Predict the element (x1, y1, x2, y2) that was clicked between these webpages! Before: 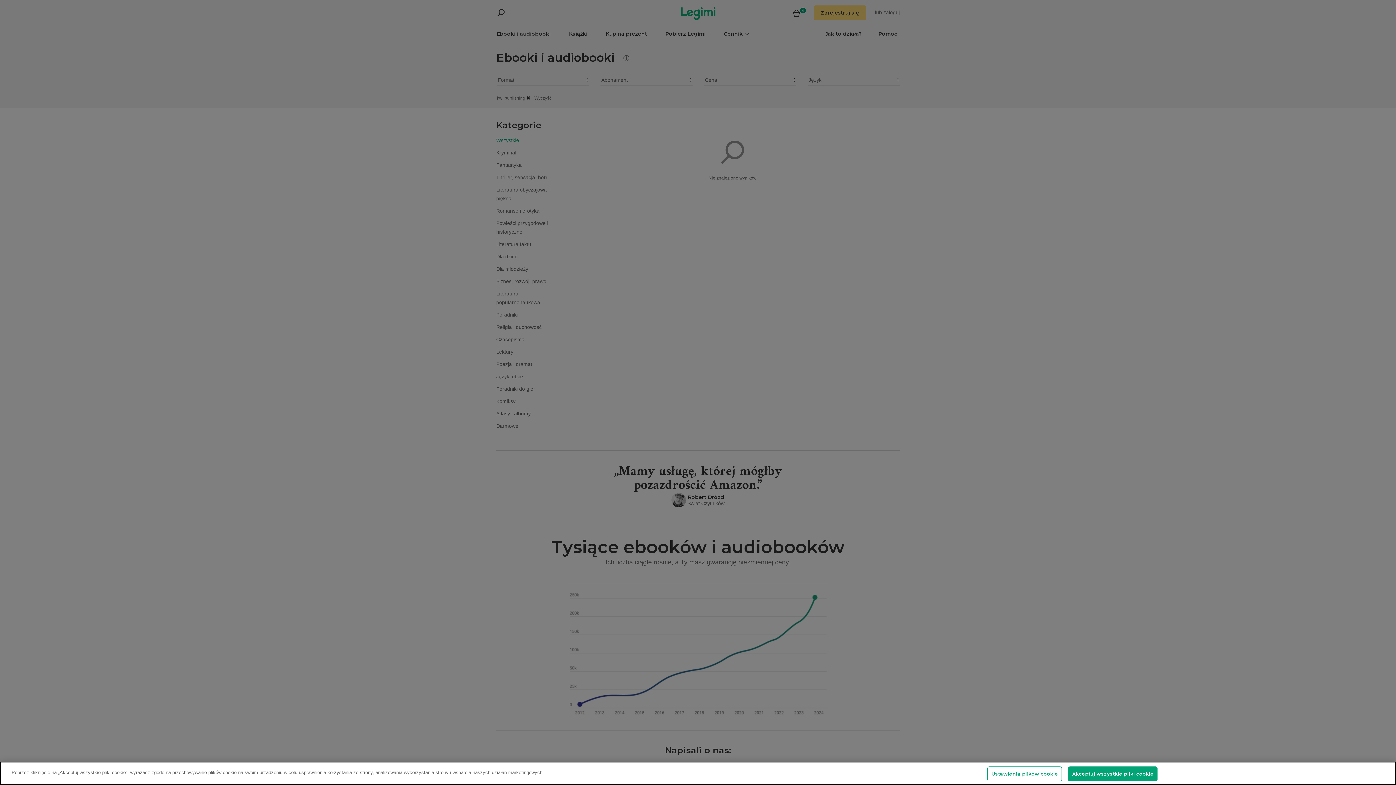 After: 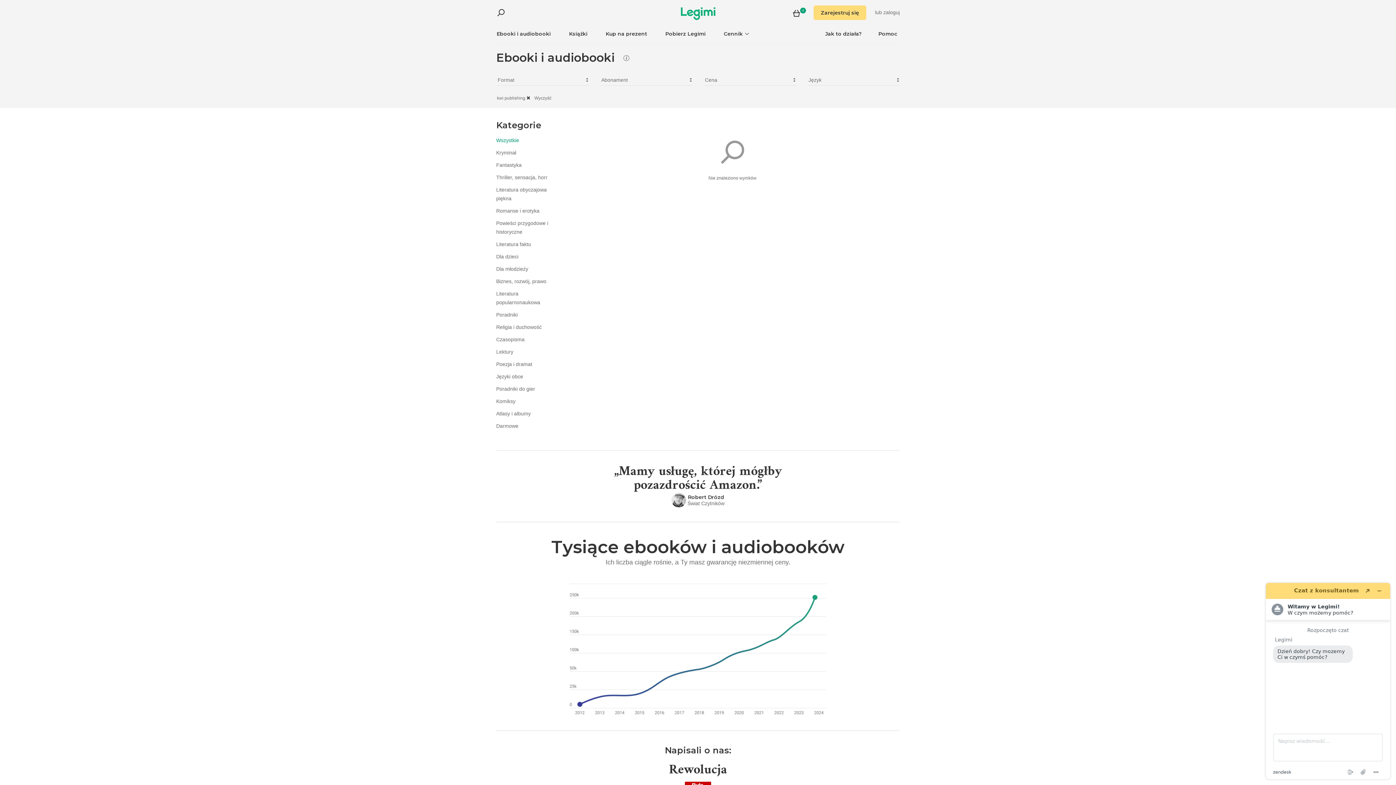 Action: bbox: (1068, 766, 1157, 781) label: Akceptuj wszystkie pliki cookie